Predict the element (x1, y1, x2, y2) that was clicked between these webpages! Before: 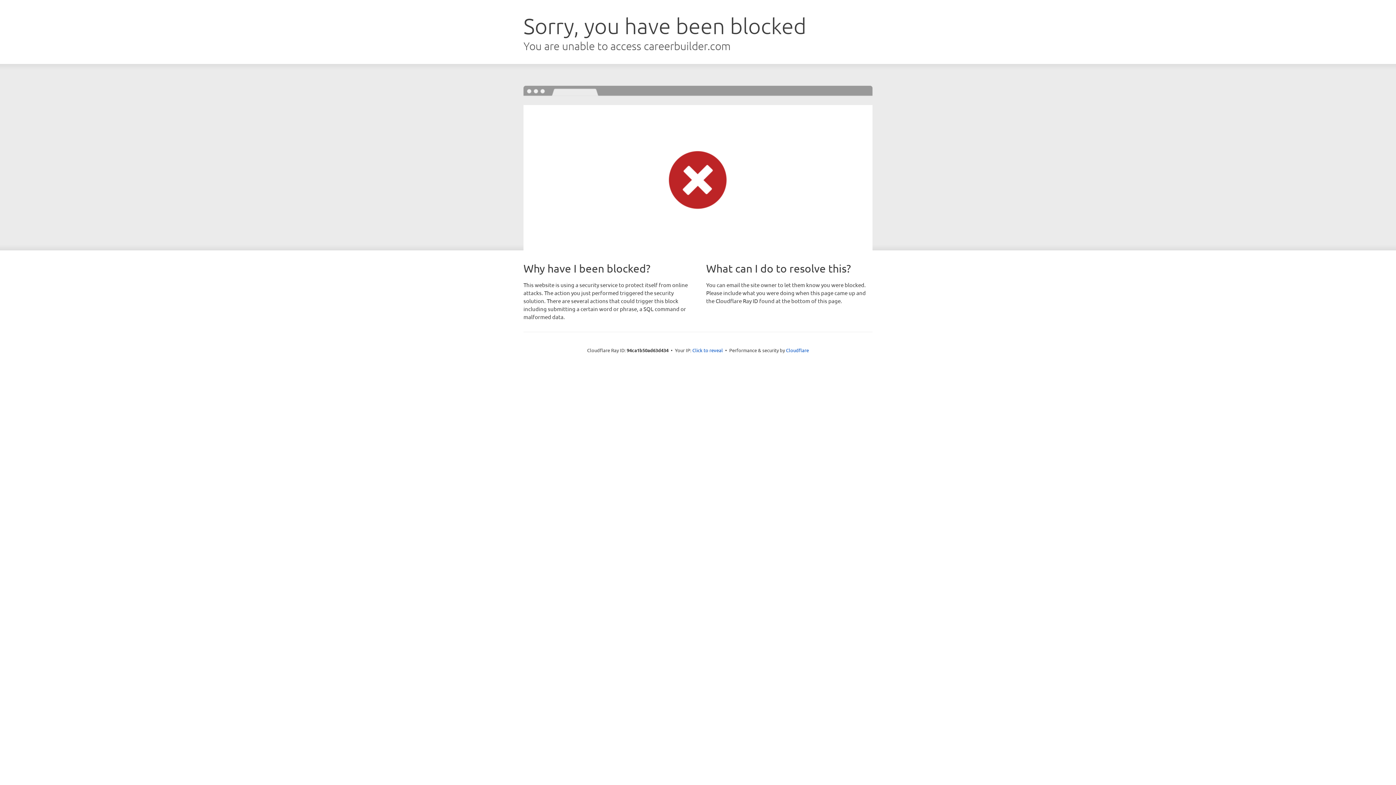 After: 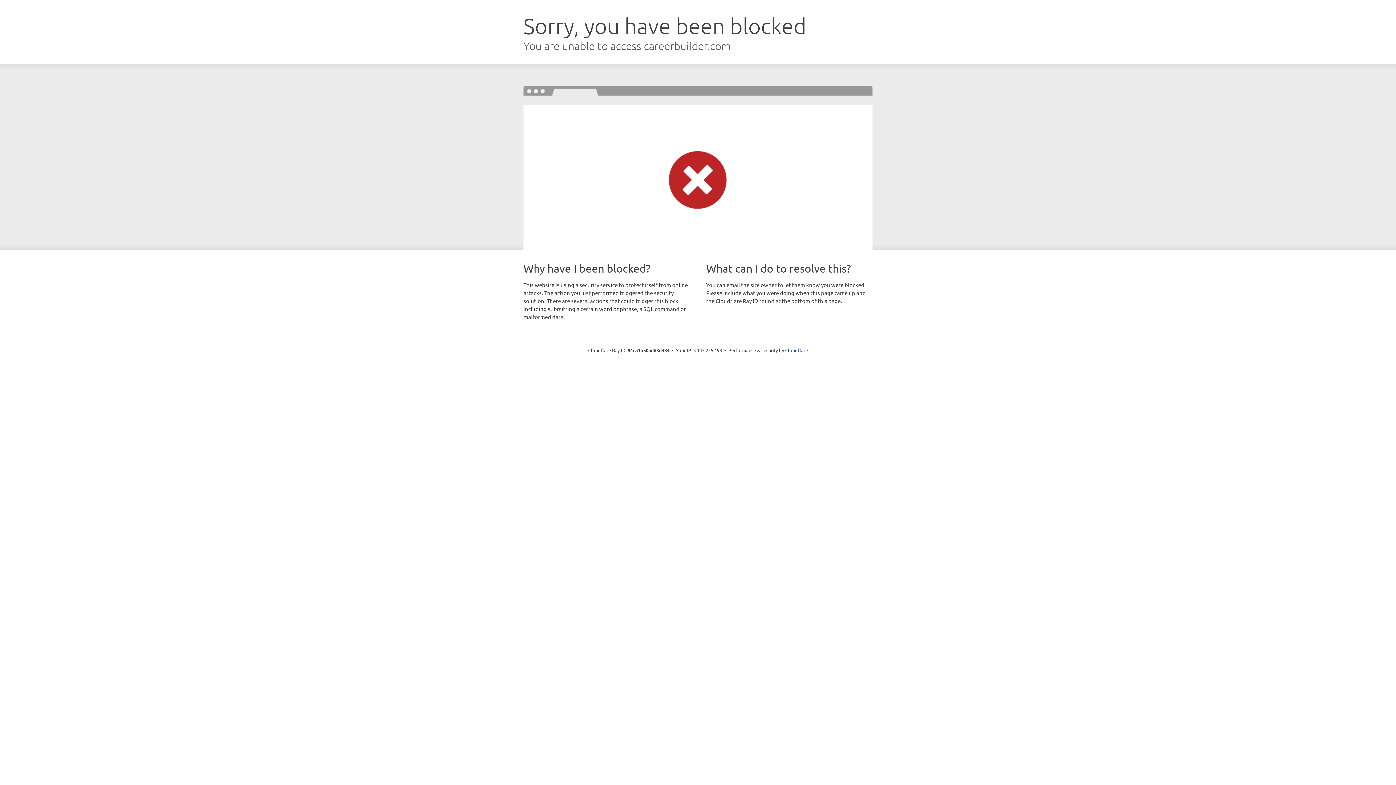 Action: bbox: (692, 346, 723, 353) label: Click to reveal